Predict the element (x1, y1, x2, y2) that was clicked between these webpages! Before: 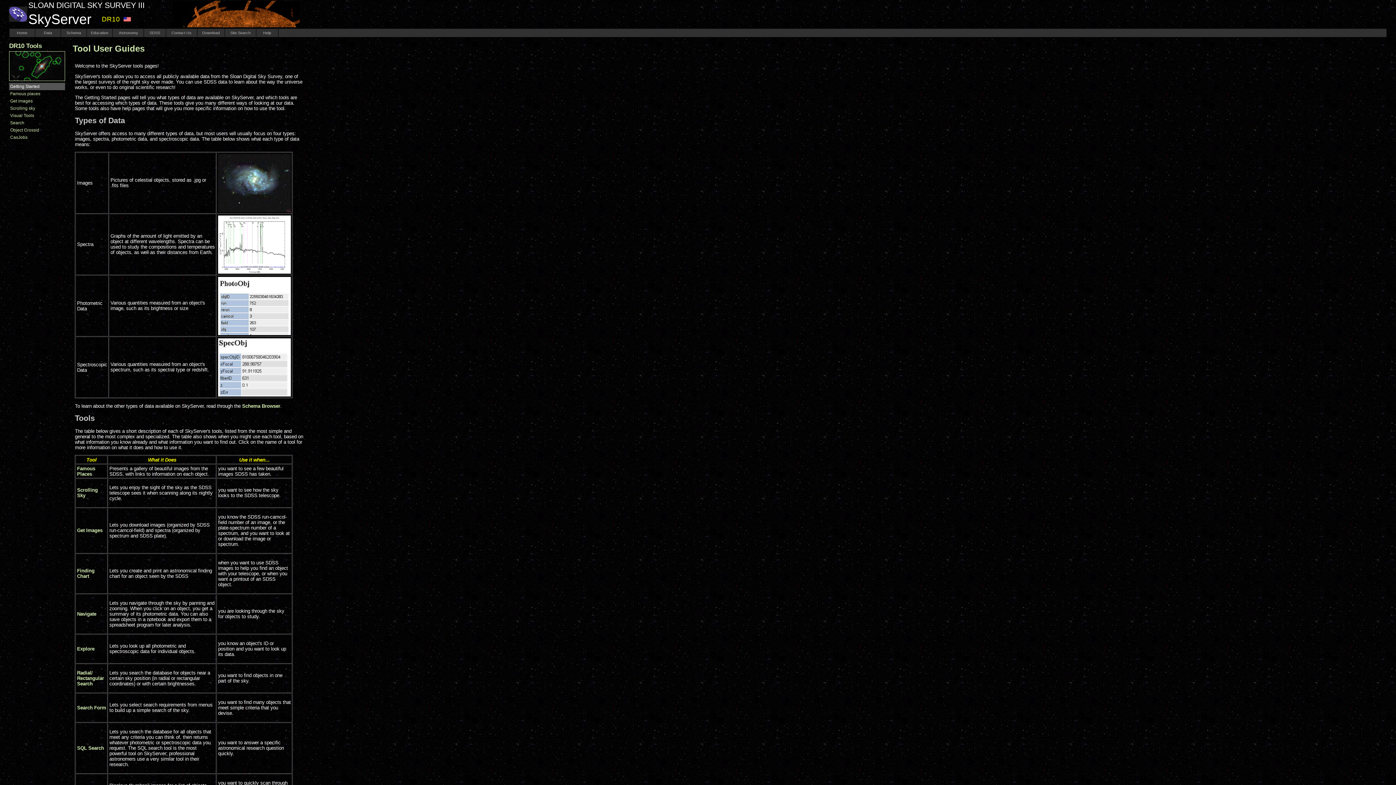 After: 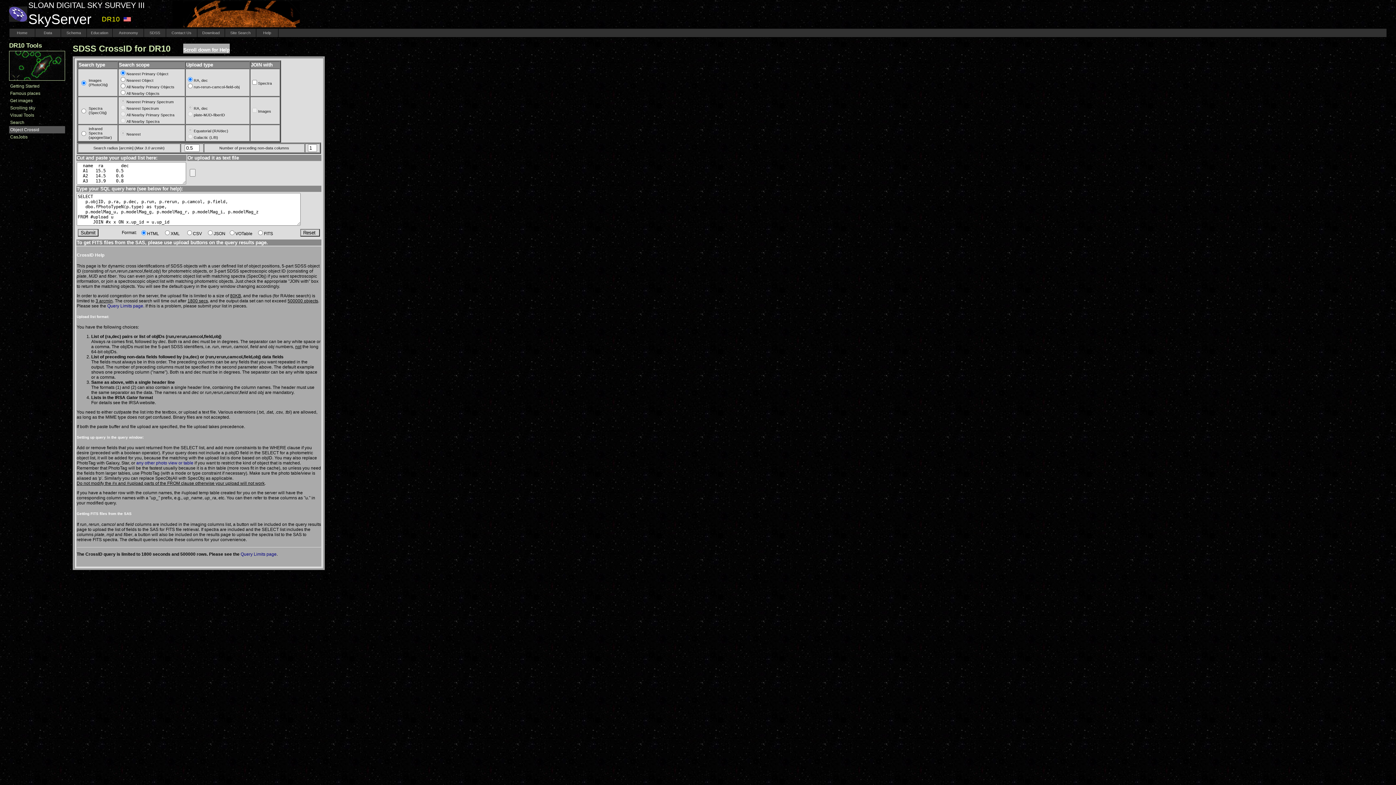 Action: bbox: (10, 127, 39, 132) label: Object Crossid